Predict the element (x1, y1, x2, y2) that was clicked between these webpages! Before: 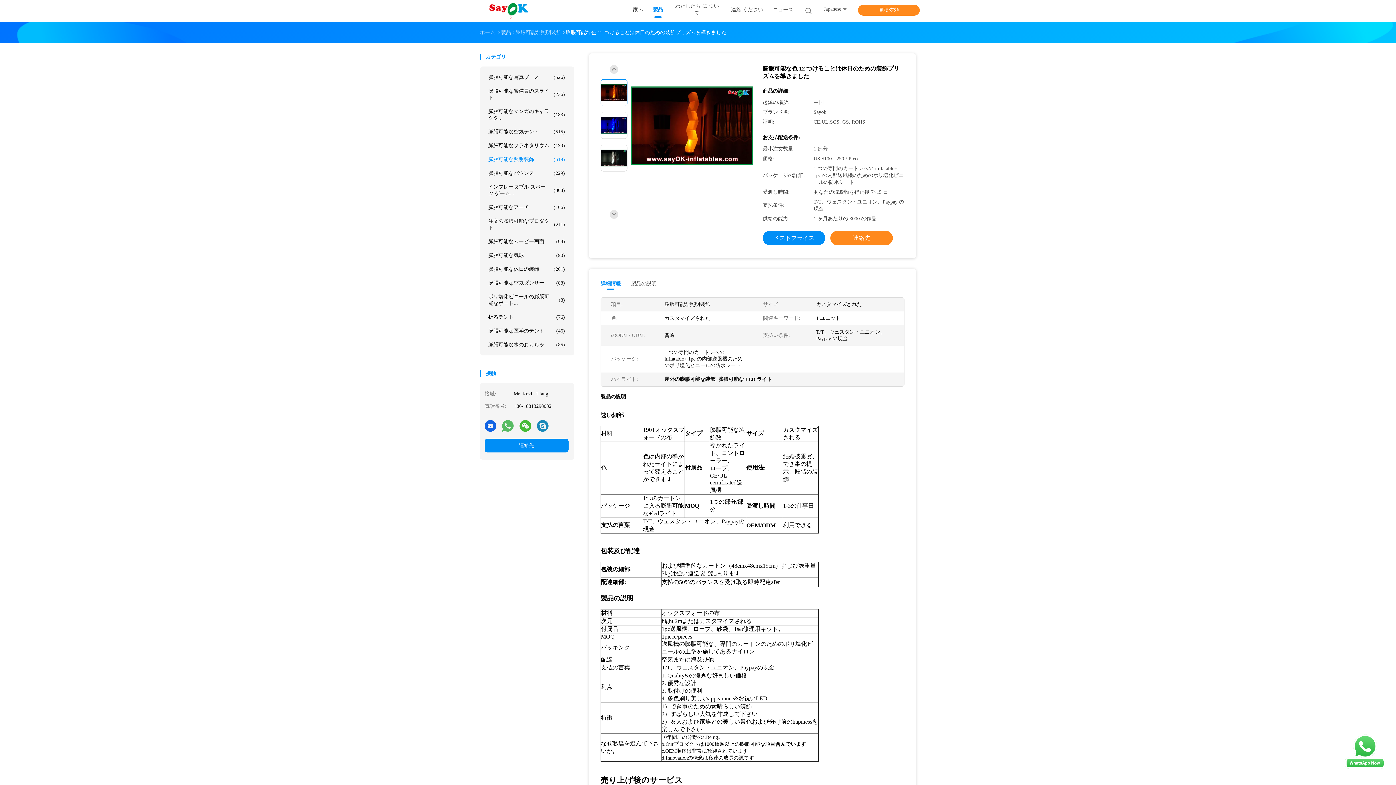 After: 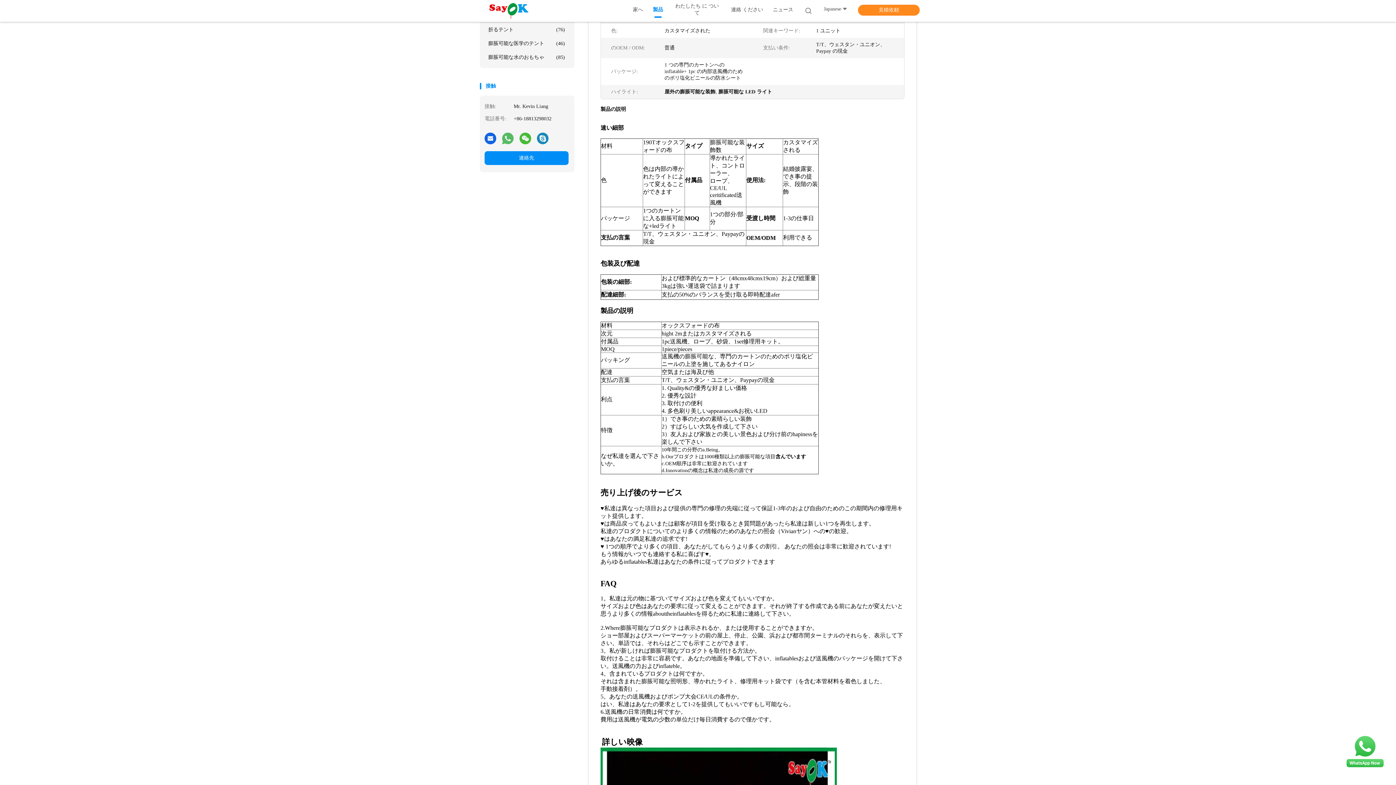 Action: label: 詳細情報 bbox: (600, 280, 621, 290)